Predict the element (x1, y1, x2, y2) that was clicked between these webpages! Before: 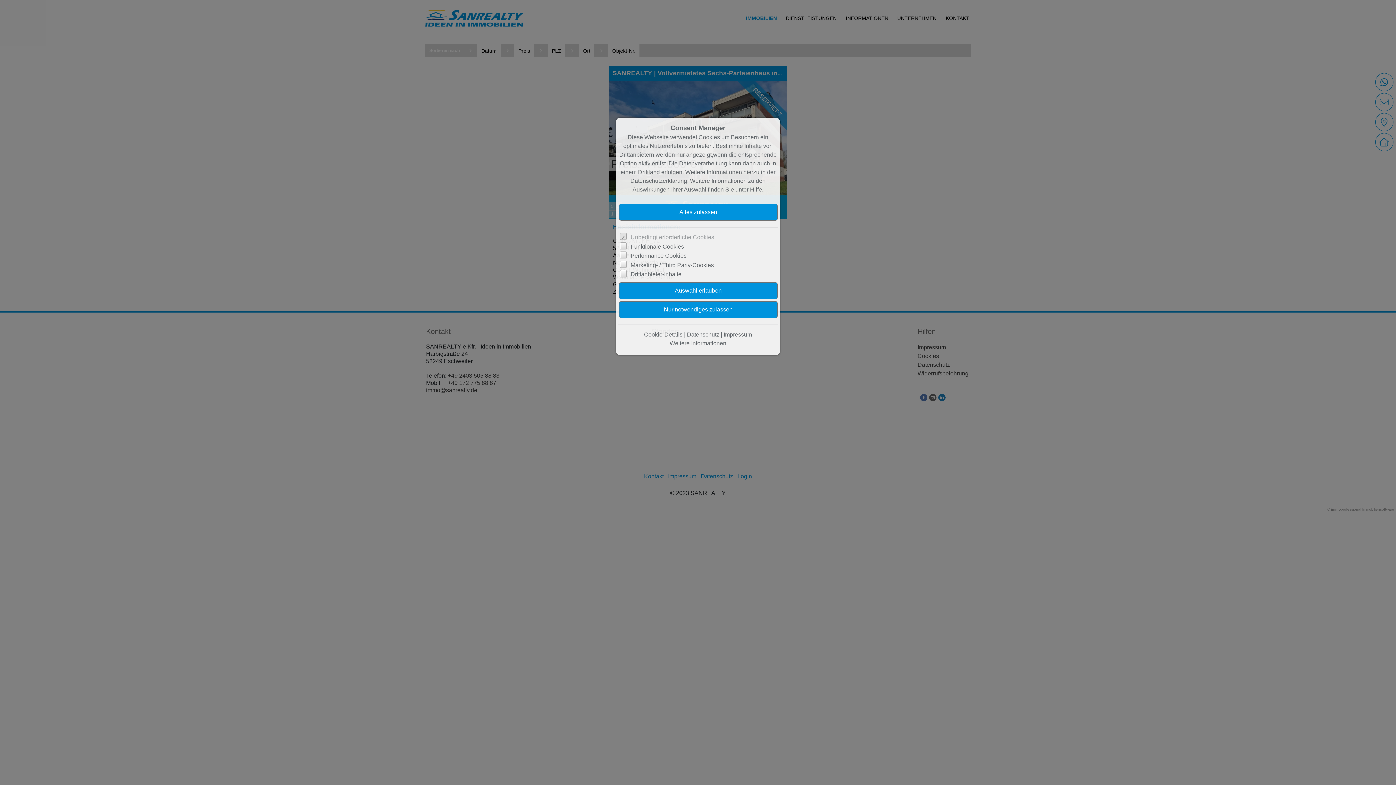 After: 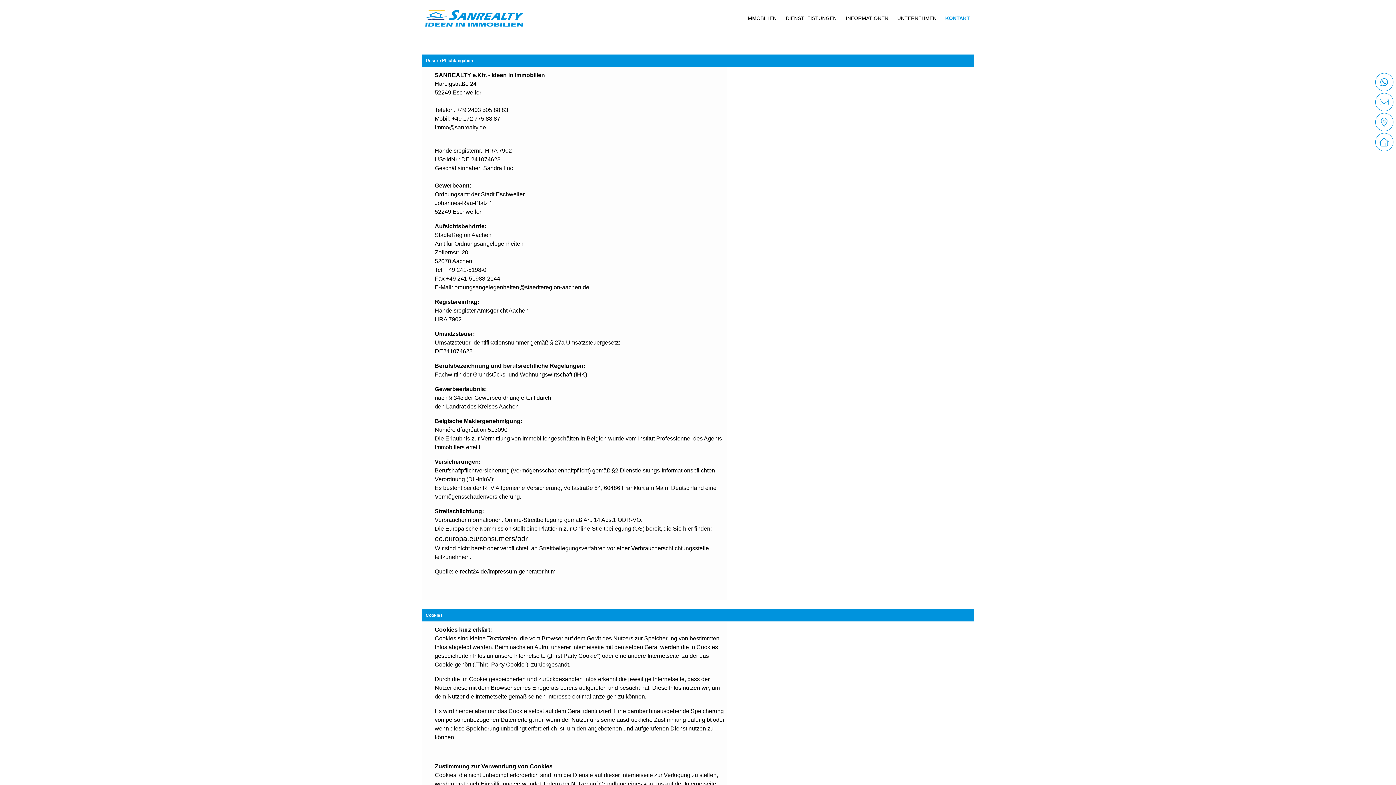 Action: label: Impressum bbox: (723, 331, 752, 337)